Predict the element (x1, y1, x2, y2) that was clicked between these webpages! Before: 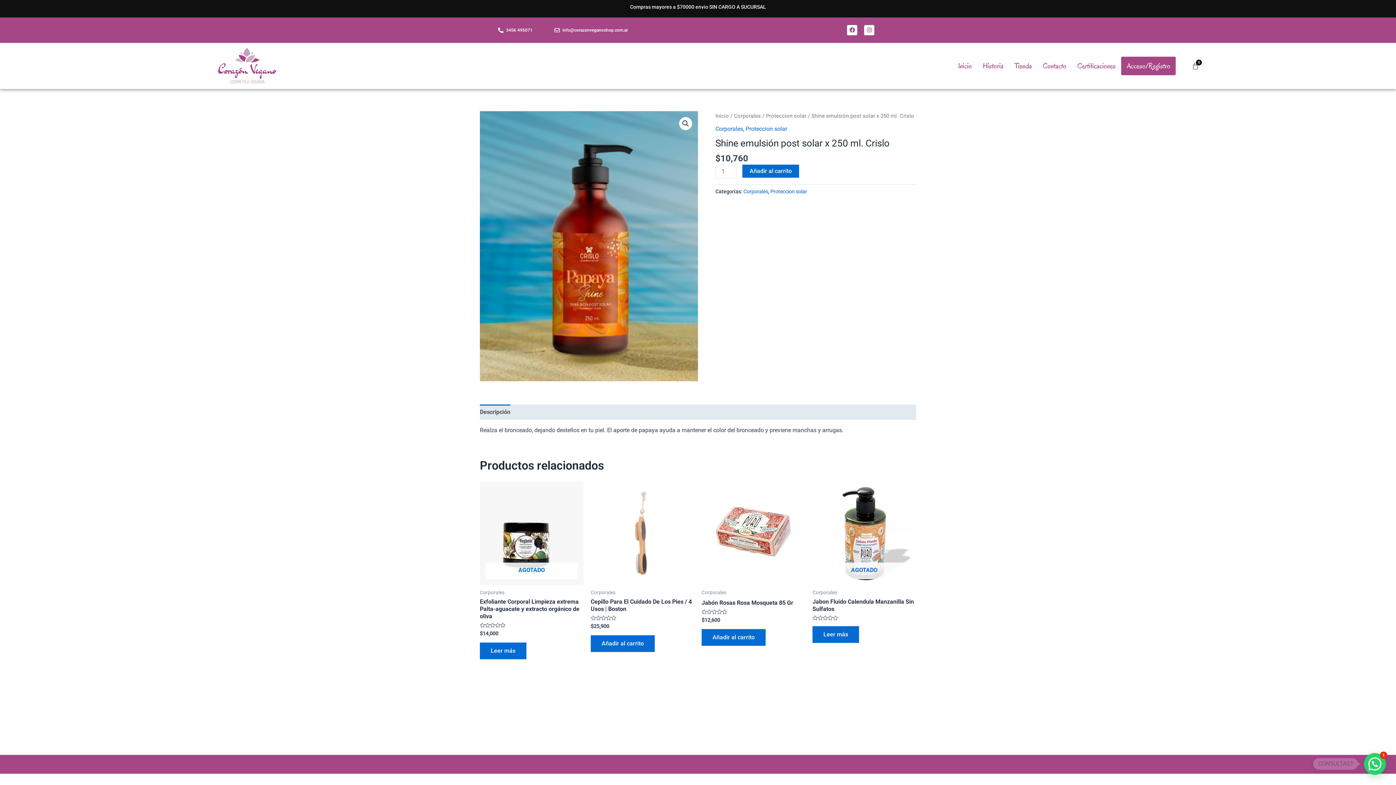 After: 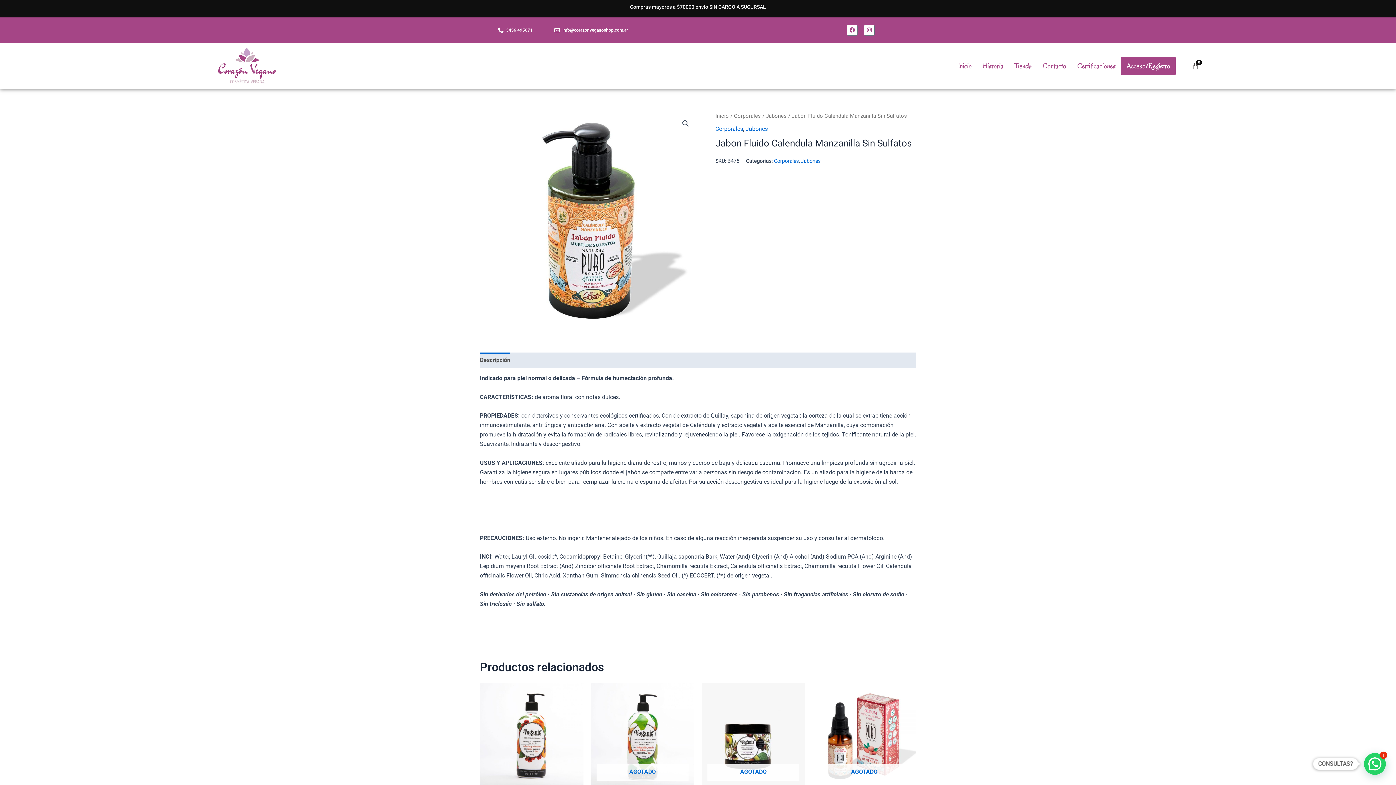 Action: label: AGOTADO bbox: (812, 481, 916, 585)